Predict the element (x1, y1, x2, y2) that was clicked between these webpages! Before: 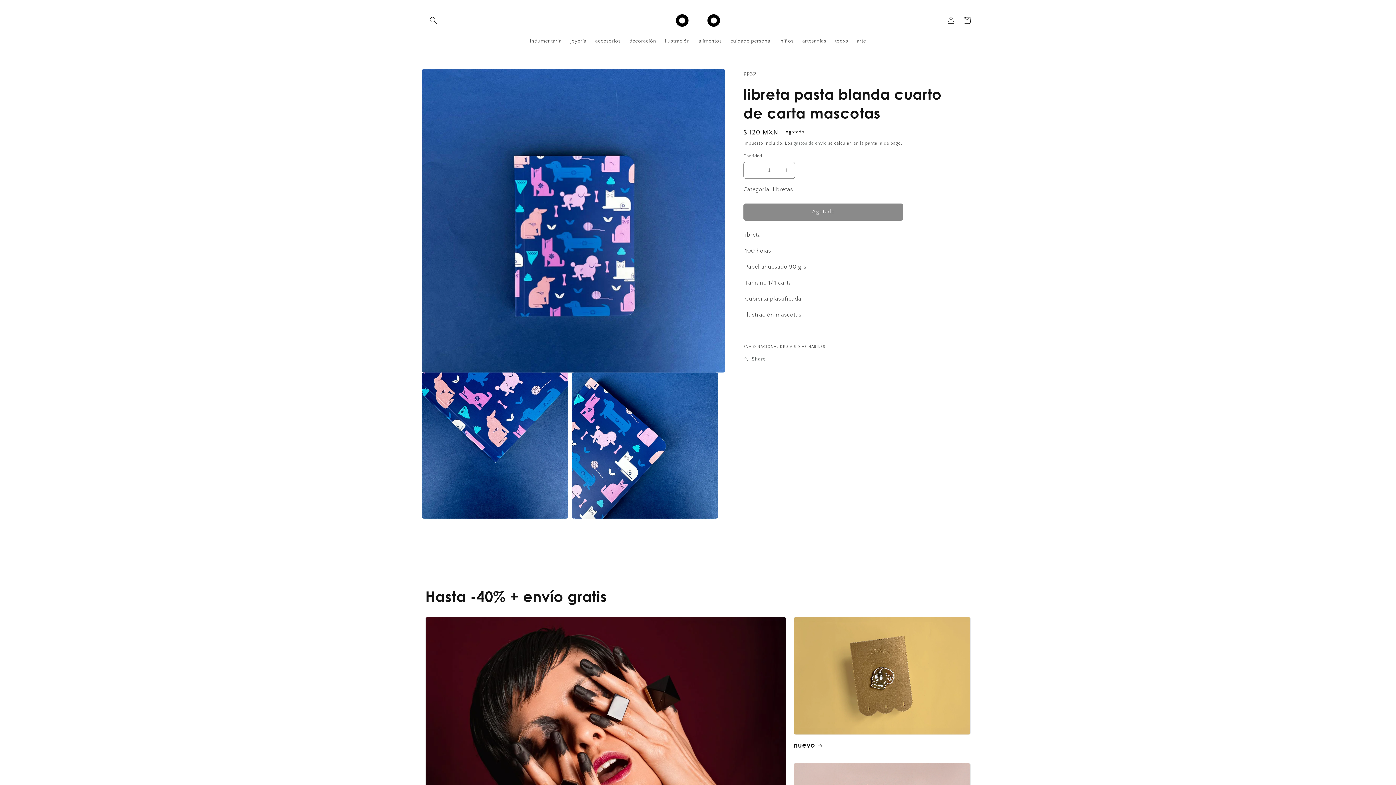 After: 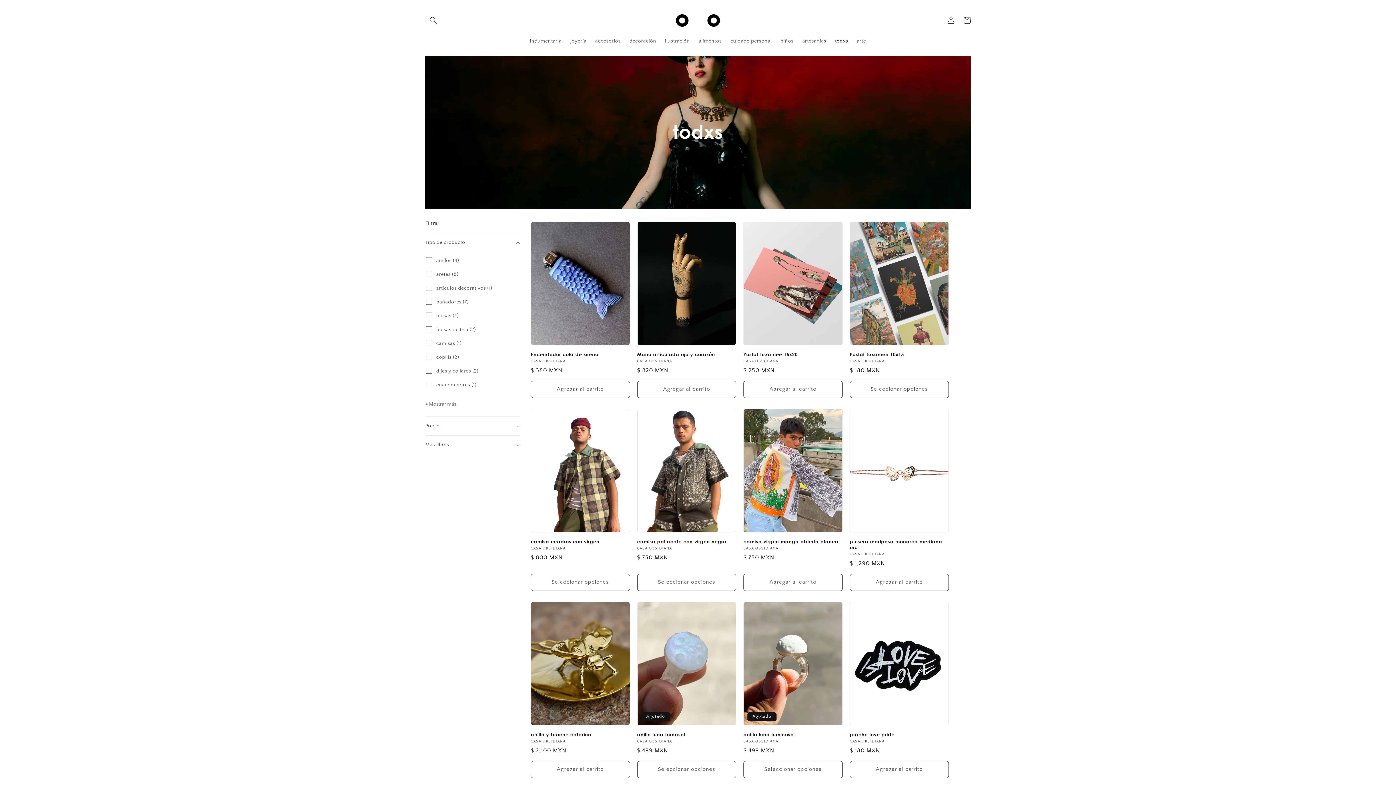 Action: bbox: (830, 33, 852, 48) label: todxs